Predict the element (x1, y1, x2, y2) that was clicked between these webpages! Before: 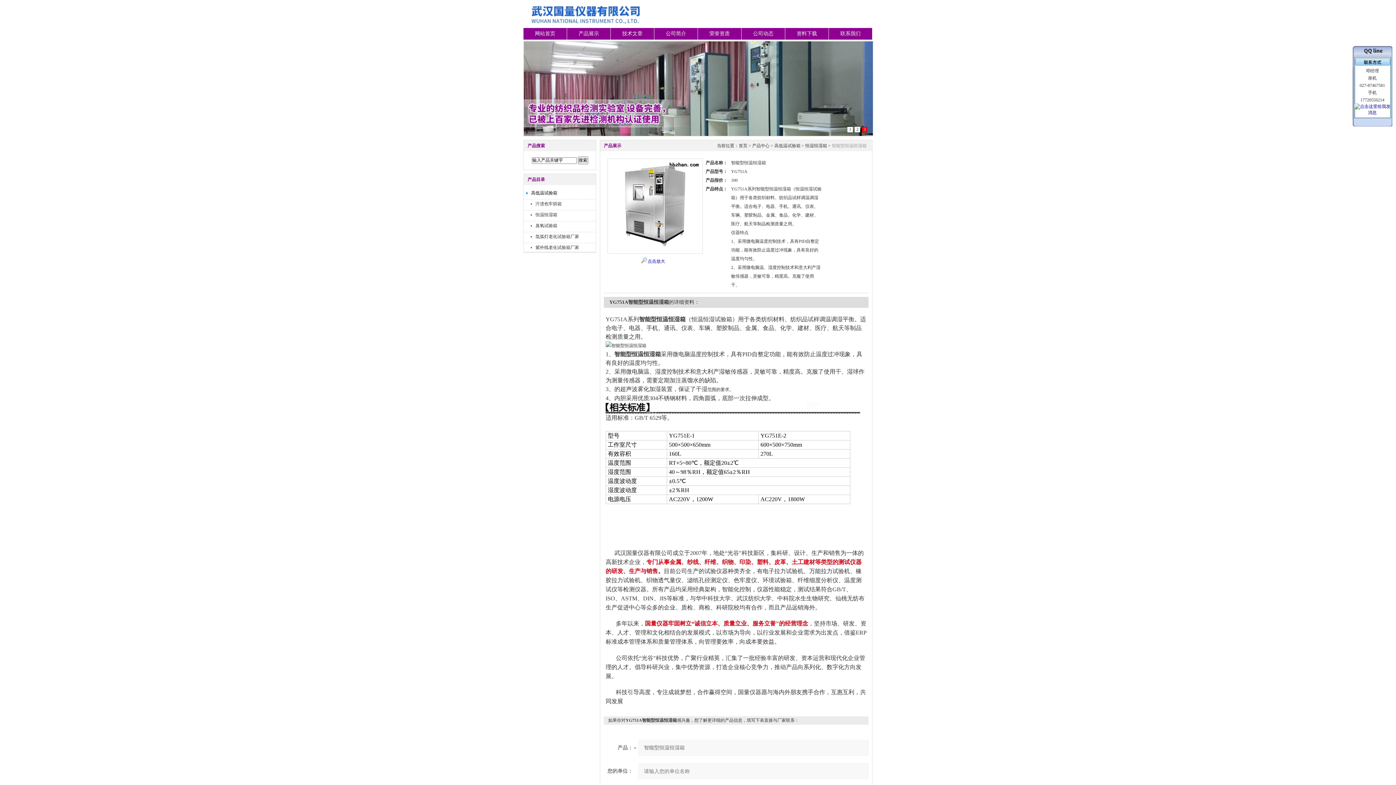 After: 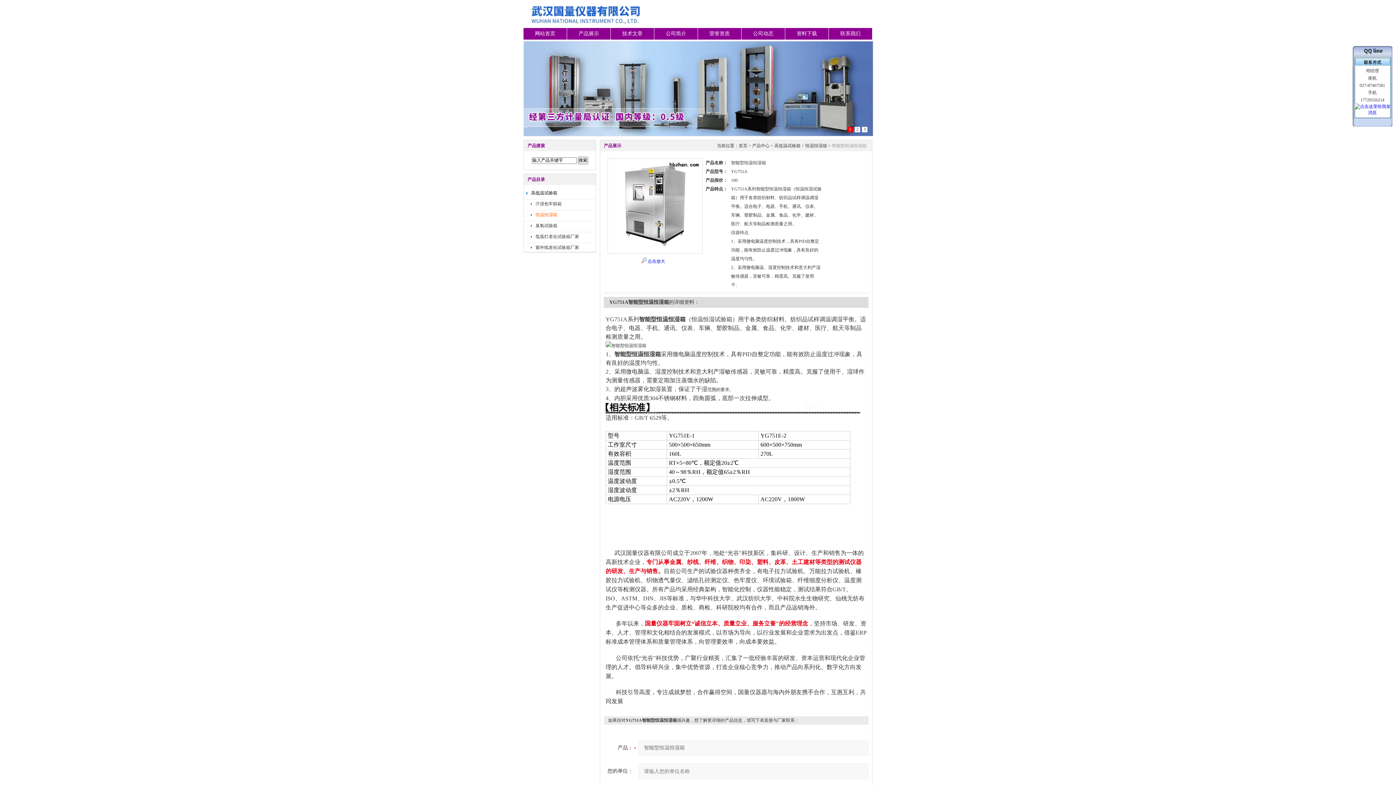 Action: bbox: (528, 210, 595, 219) label: 恒温恒湿箱